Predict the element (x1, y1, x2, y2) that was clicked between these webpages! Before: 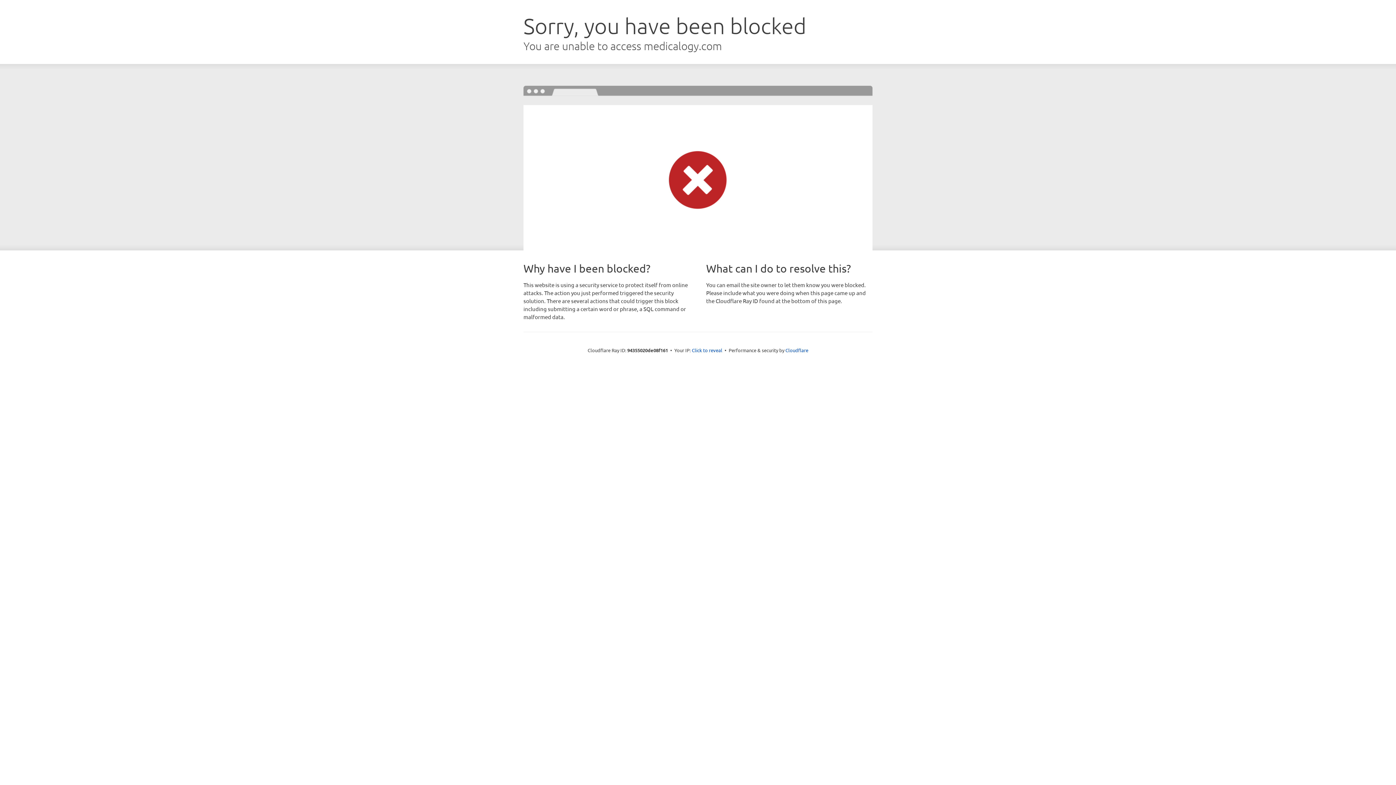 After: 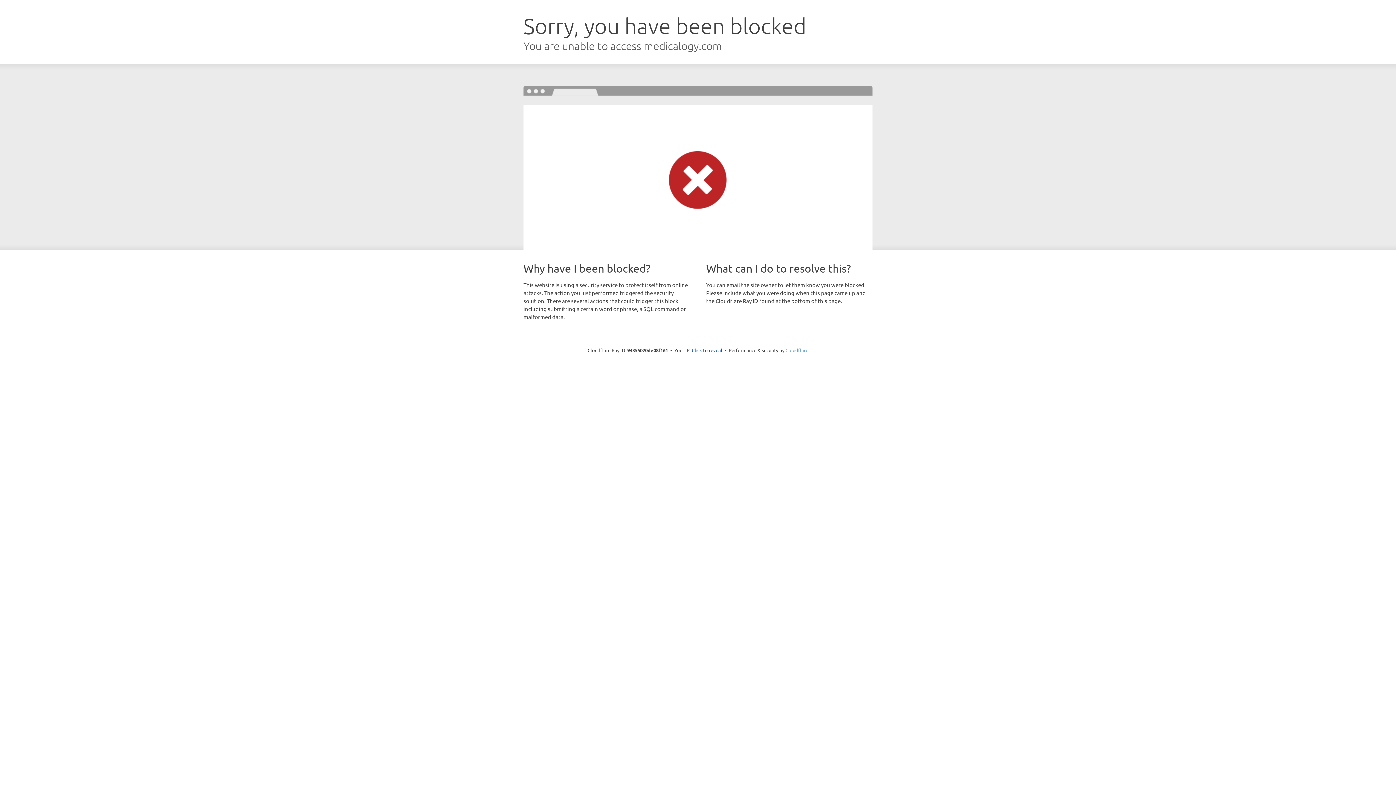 Action: bbox: (785, 347, 808, 353) label: Cloudflare